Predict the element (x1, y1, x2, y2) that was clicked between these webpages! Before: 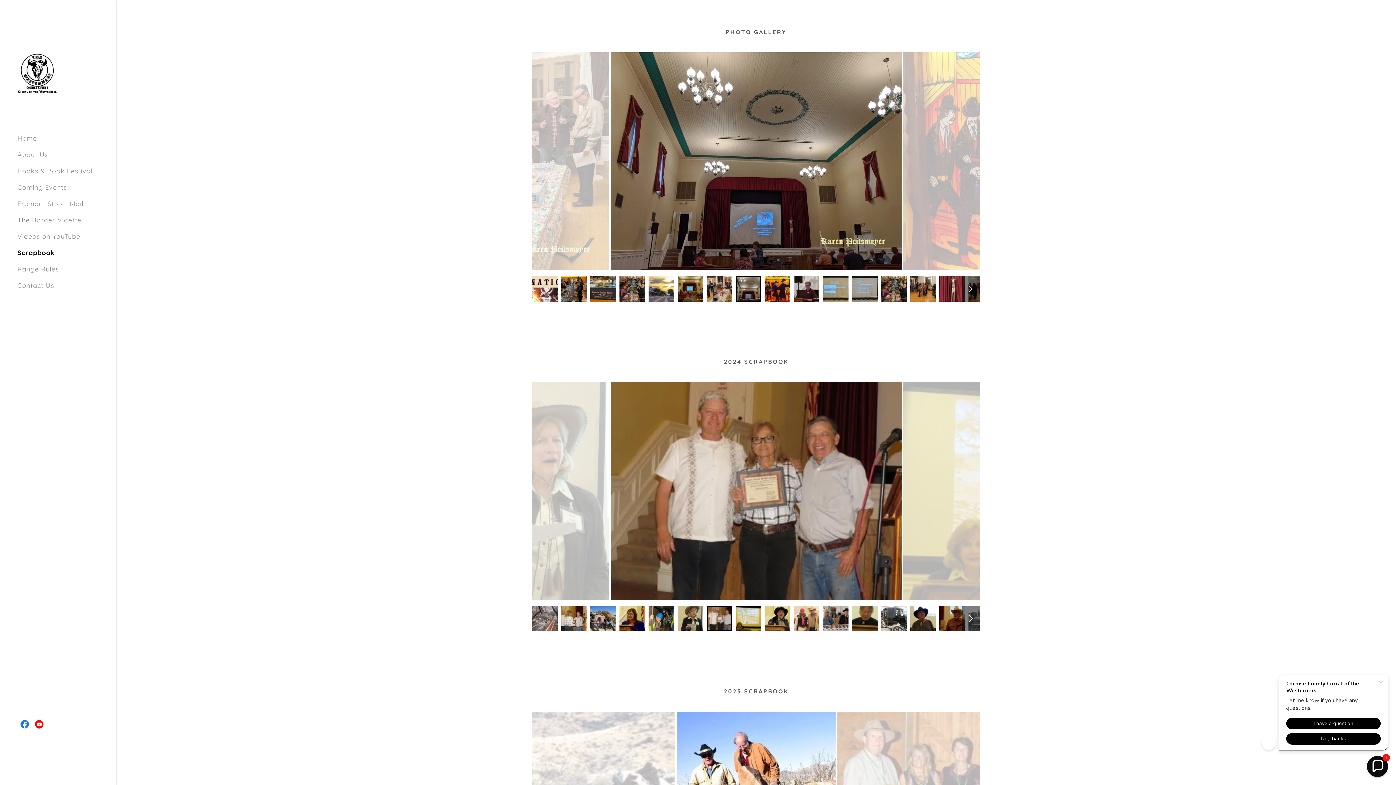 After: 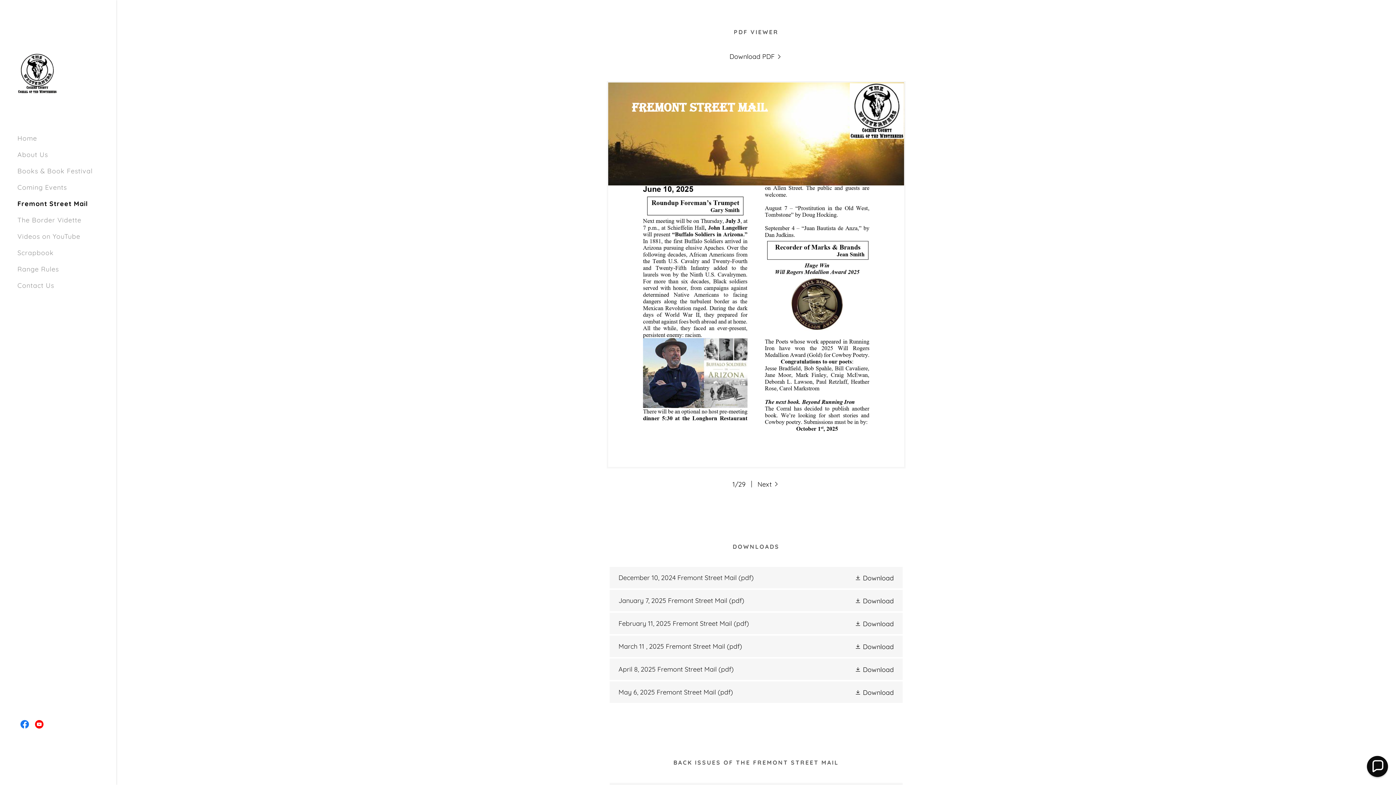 Action: label: Fremont Street Mail bbox: (17, 199, 83, 208)